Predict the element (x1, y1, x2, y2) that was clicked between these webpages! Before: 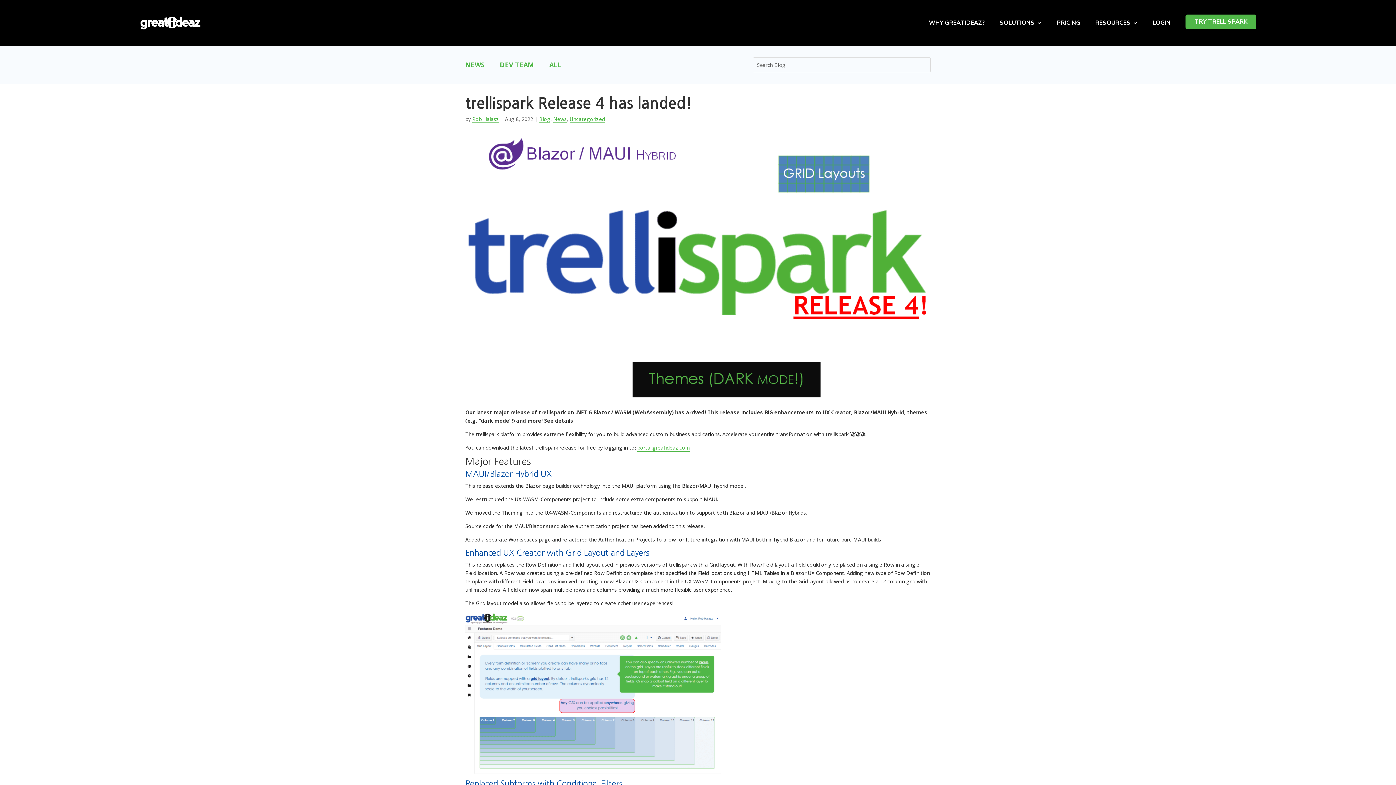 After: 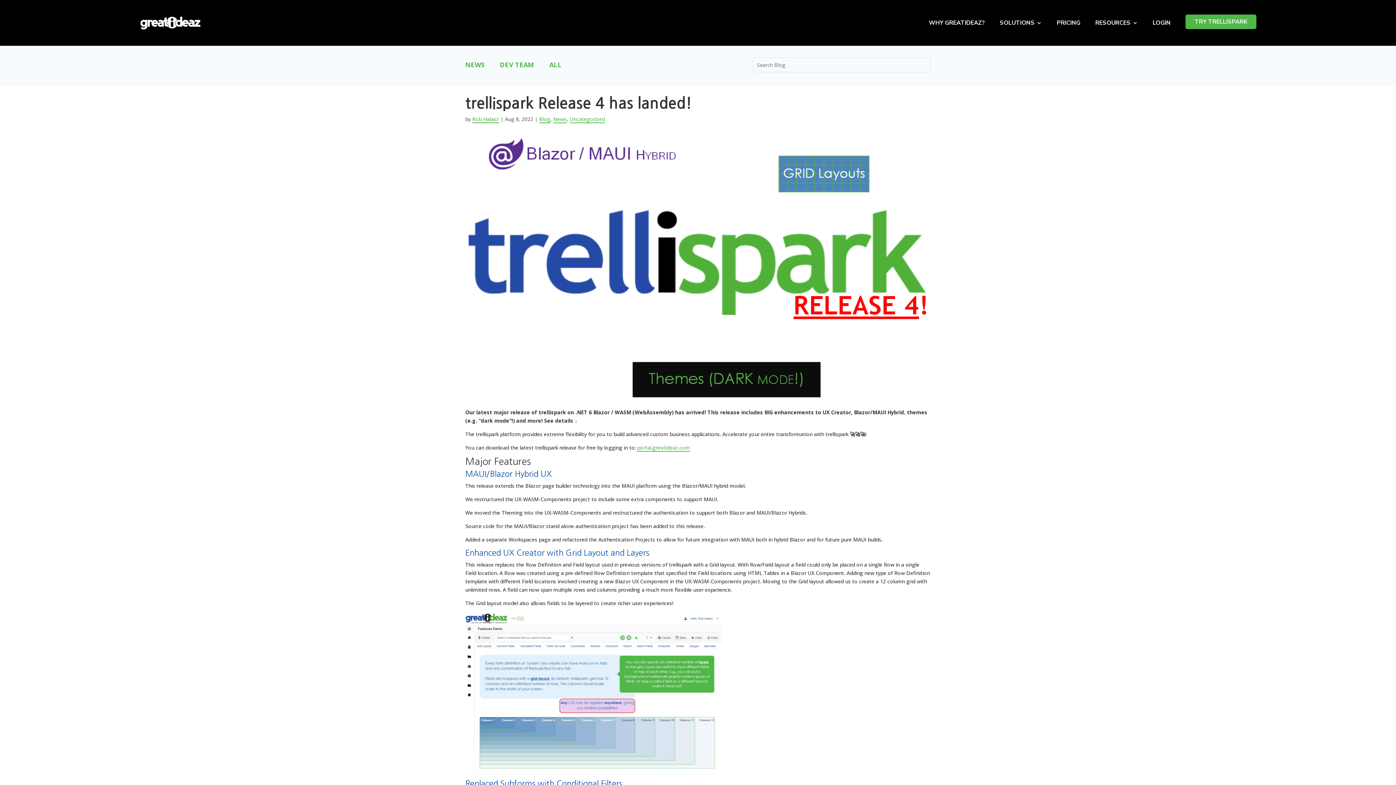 Action: bbox: (637, 444, 690, 452) label: portal.greatideaz.com